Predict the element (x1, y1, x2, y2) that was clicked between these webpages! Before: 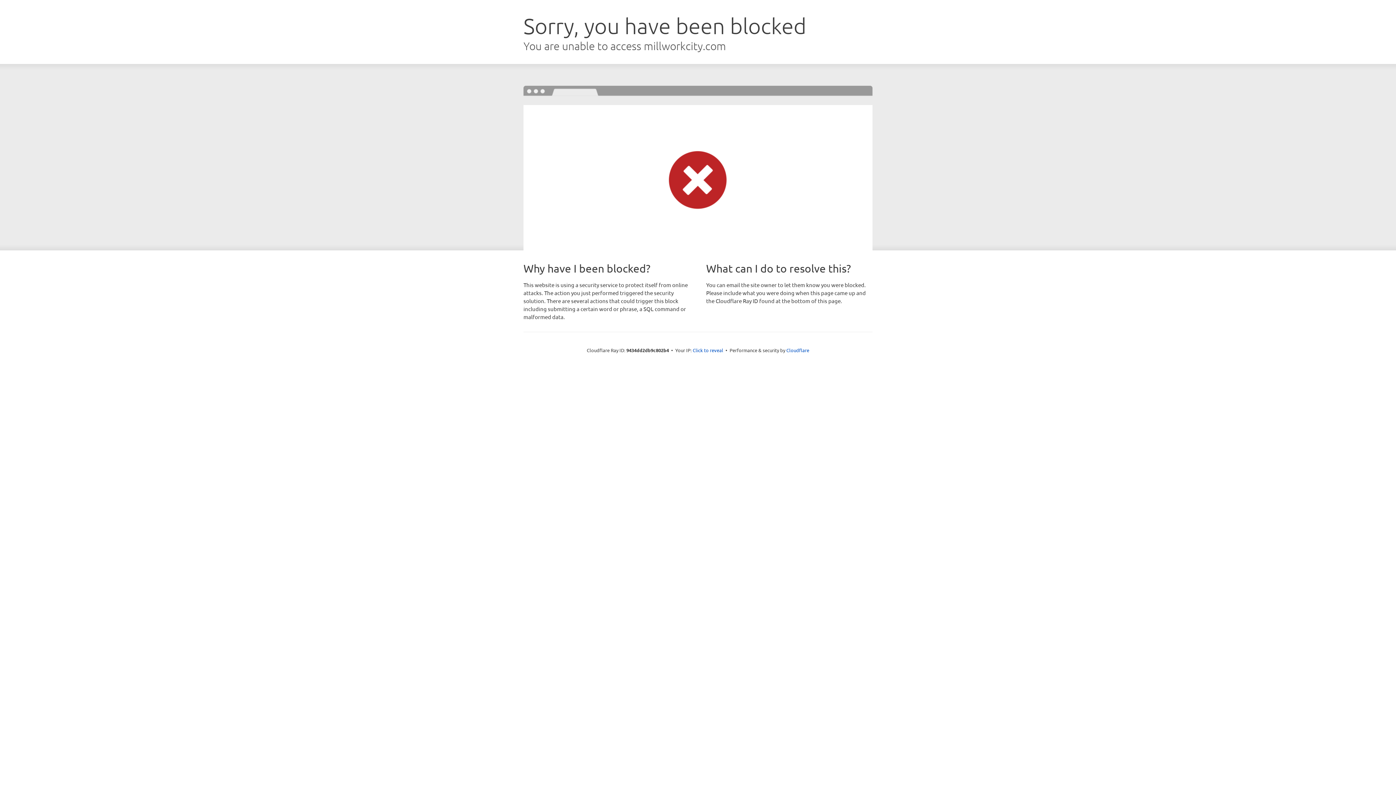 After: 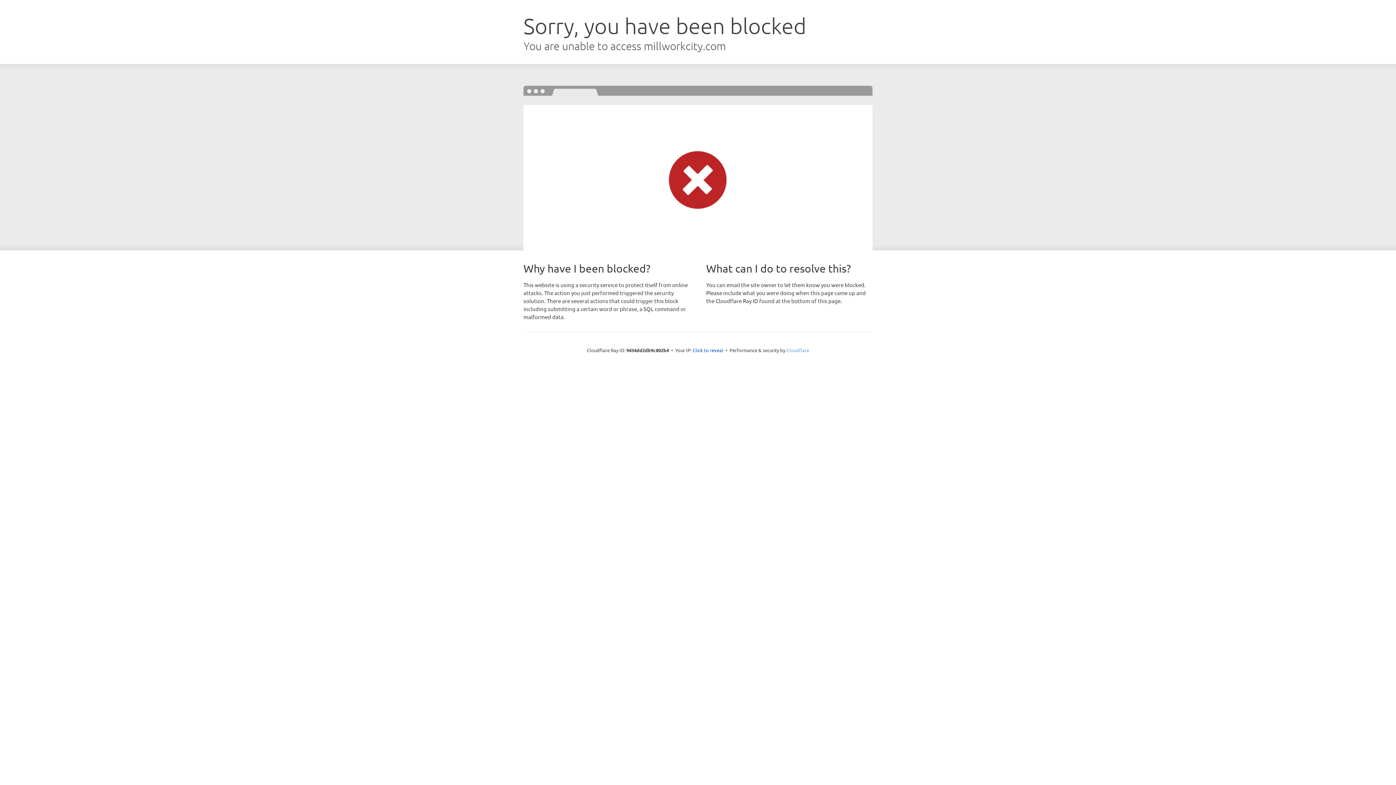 Action: bbox: (786, 347, 809, 353) label: Cloudflare